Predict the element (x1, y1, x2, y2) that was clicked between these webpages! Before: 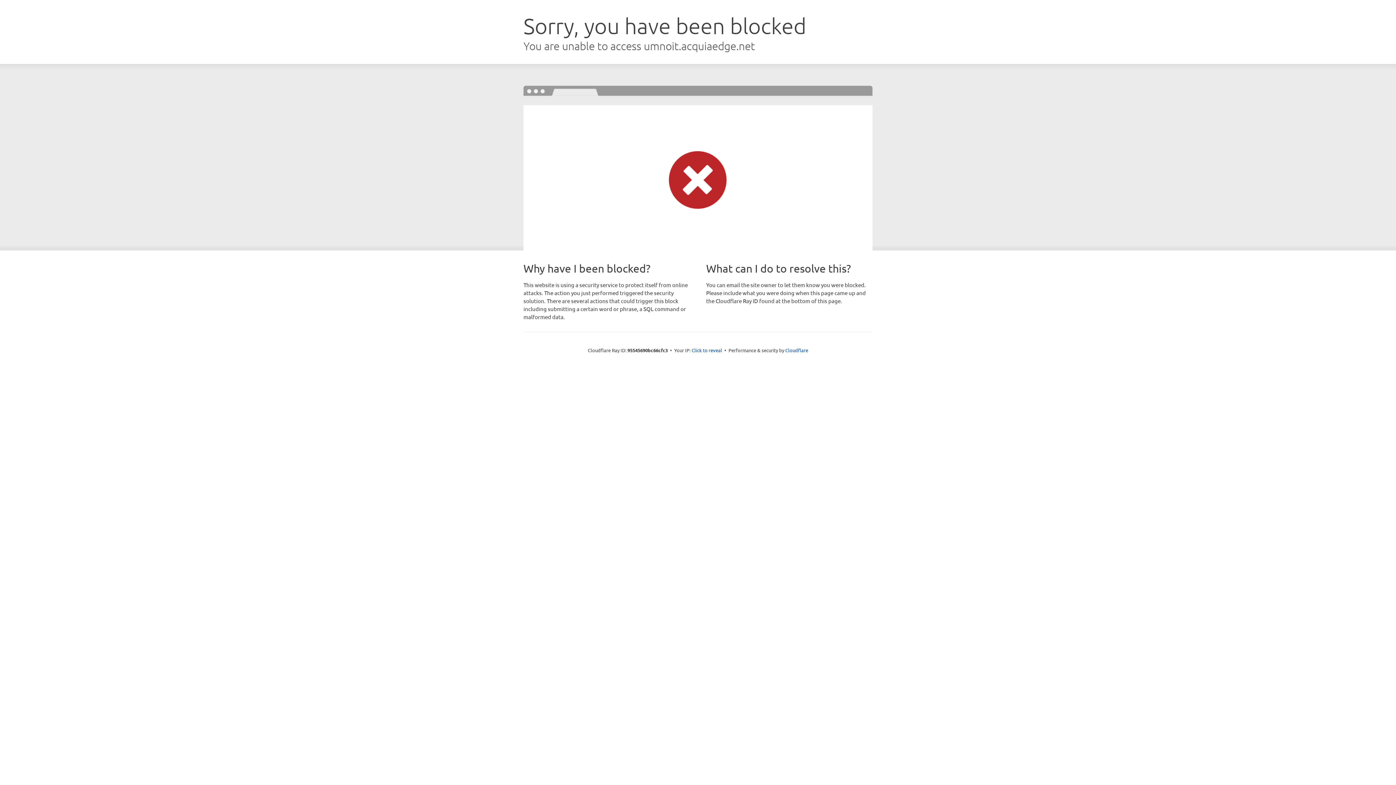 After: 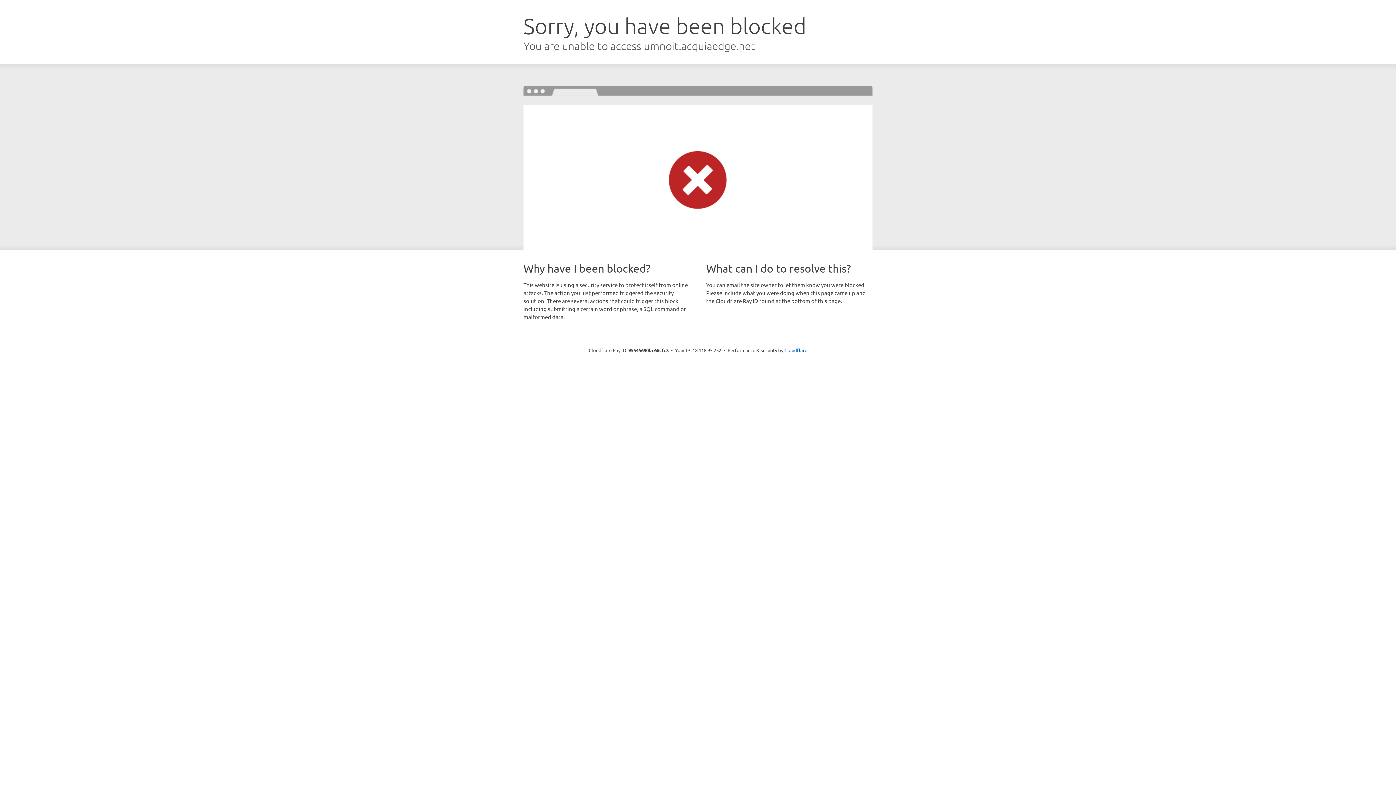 Action: bbox: (691, 346, 722, 353) label: Click to reveal